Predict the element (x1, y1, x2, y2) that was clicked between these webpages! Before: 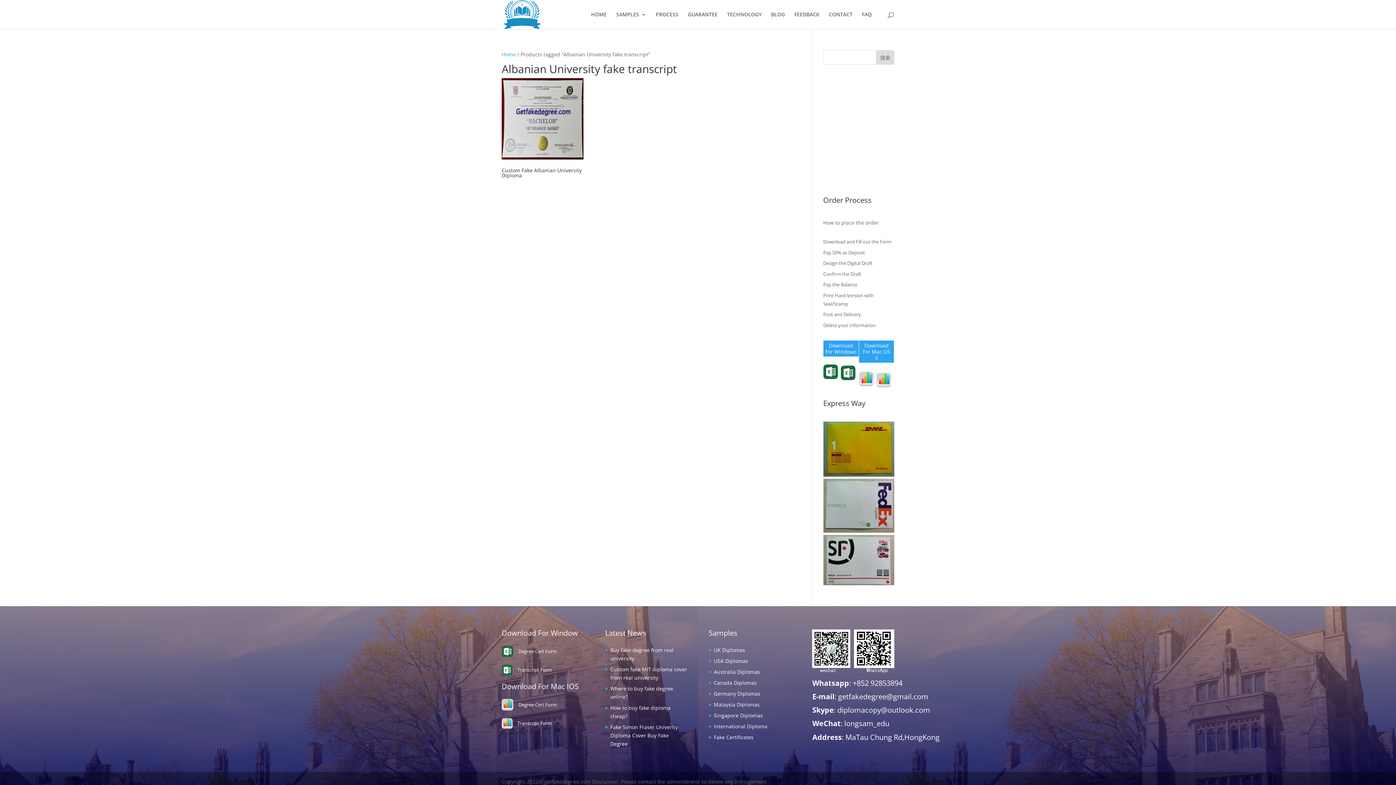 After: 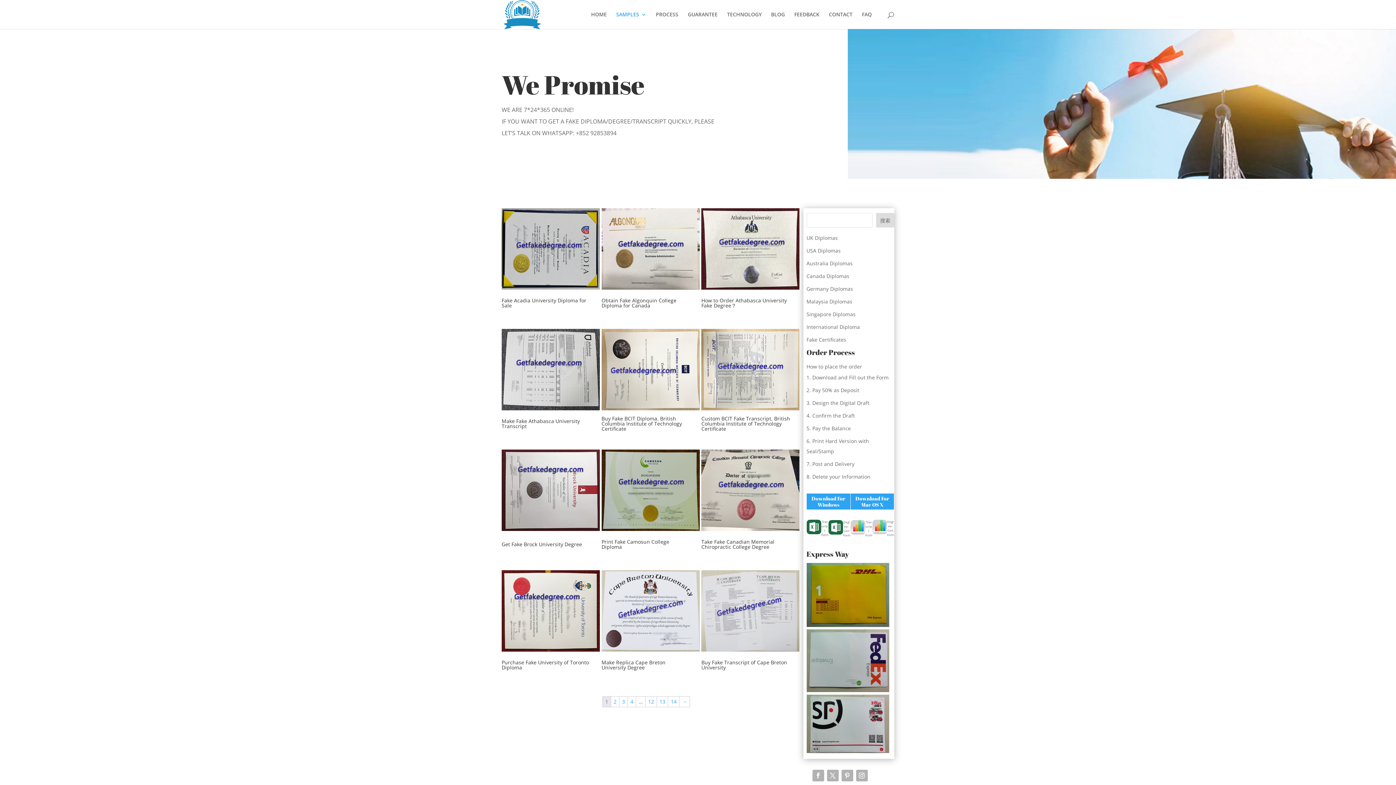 Action: bbox: (823, 123, 866, 130) label: Canada Diplomas